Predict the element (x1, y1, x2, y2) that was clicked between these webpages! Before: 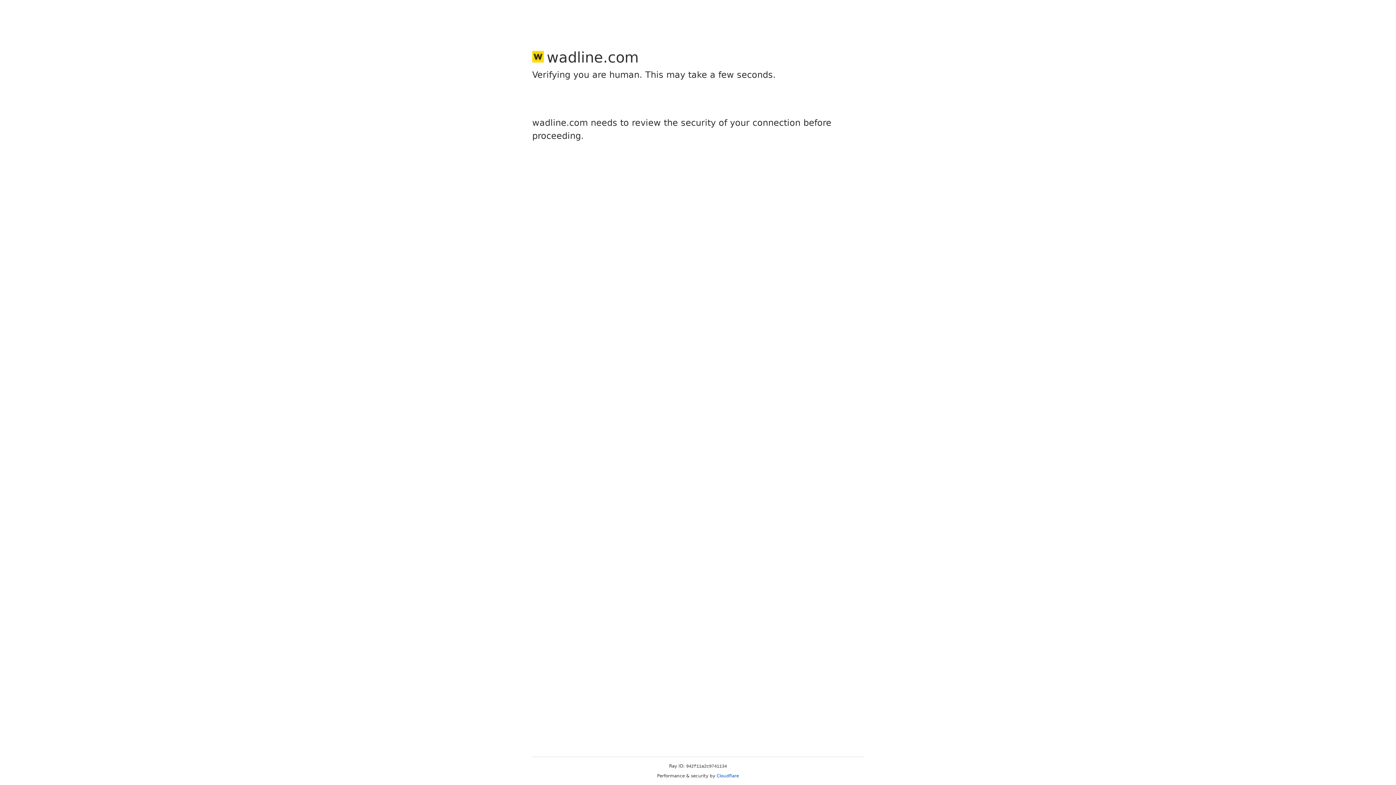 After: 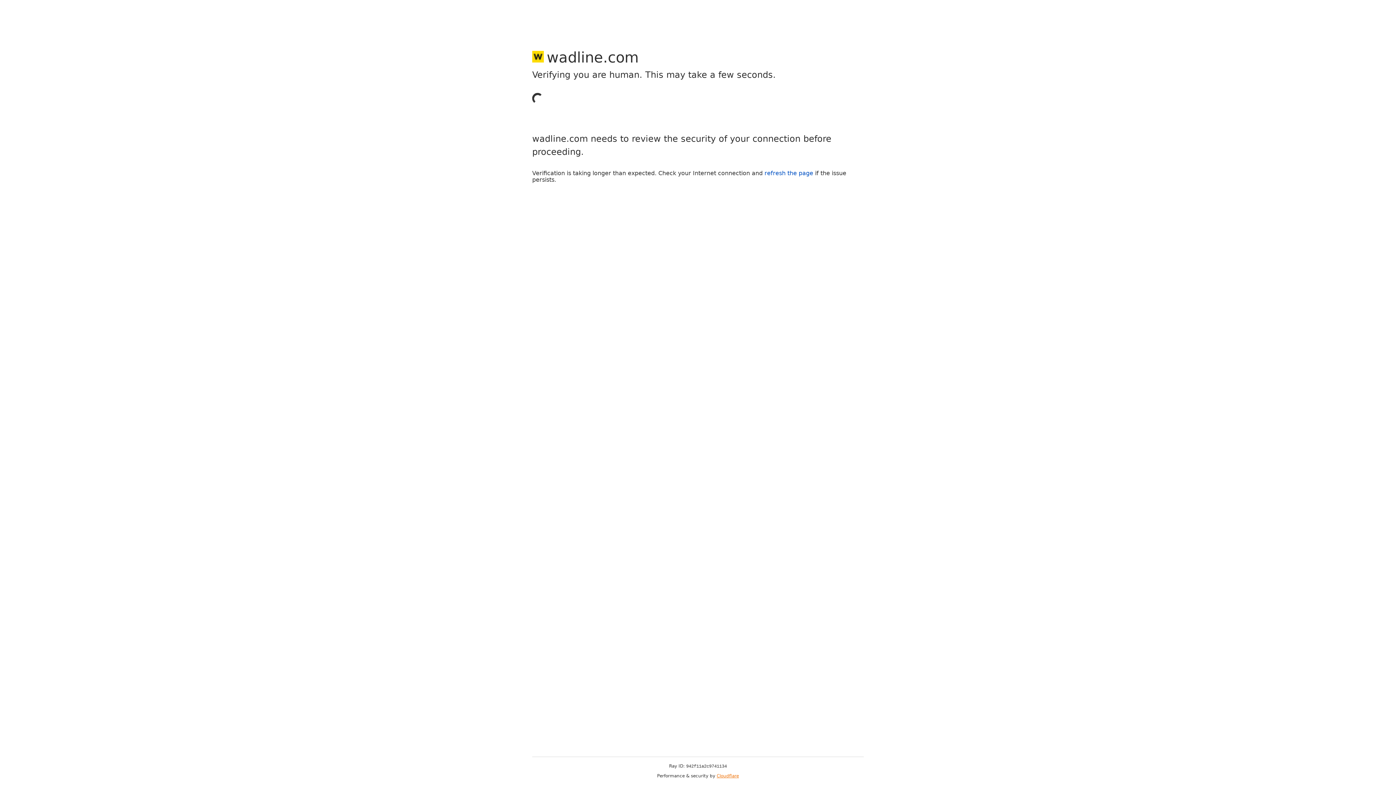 Action: bbox: (716, 773, 739, 778) label: Cloudflare